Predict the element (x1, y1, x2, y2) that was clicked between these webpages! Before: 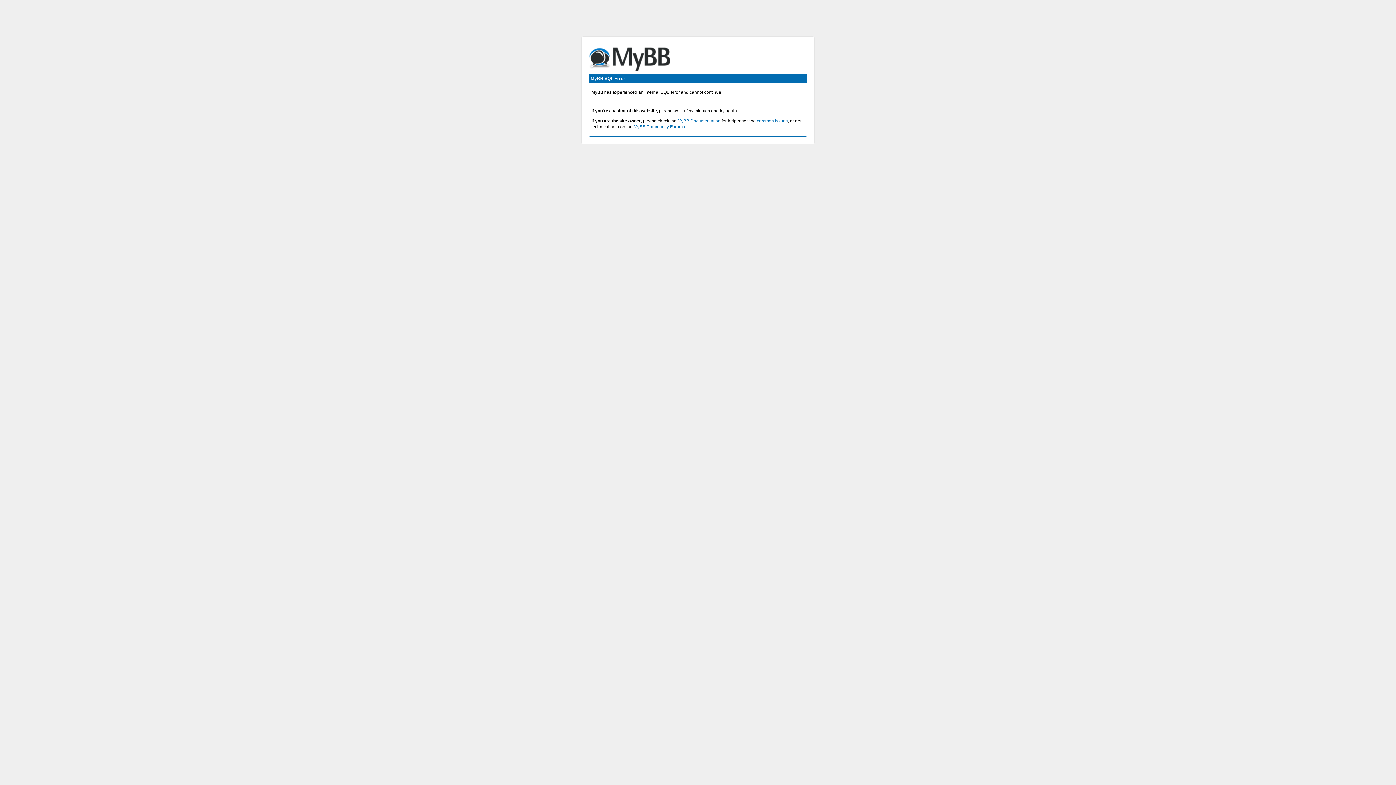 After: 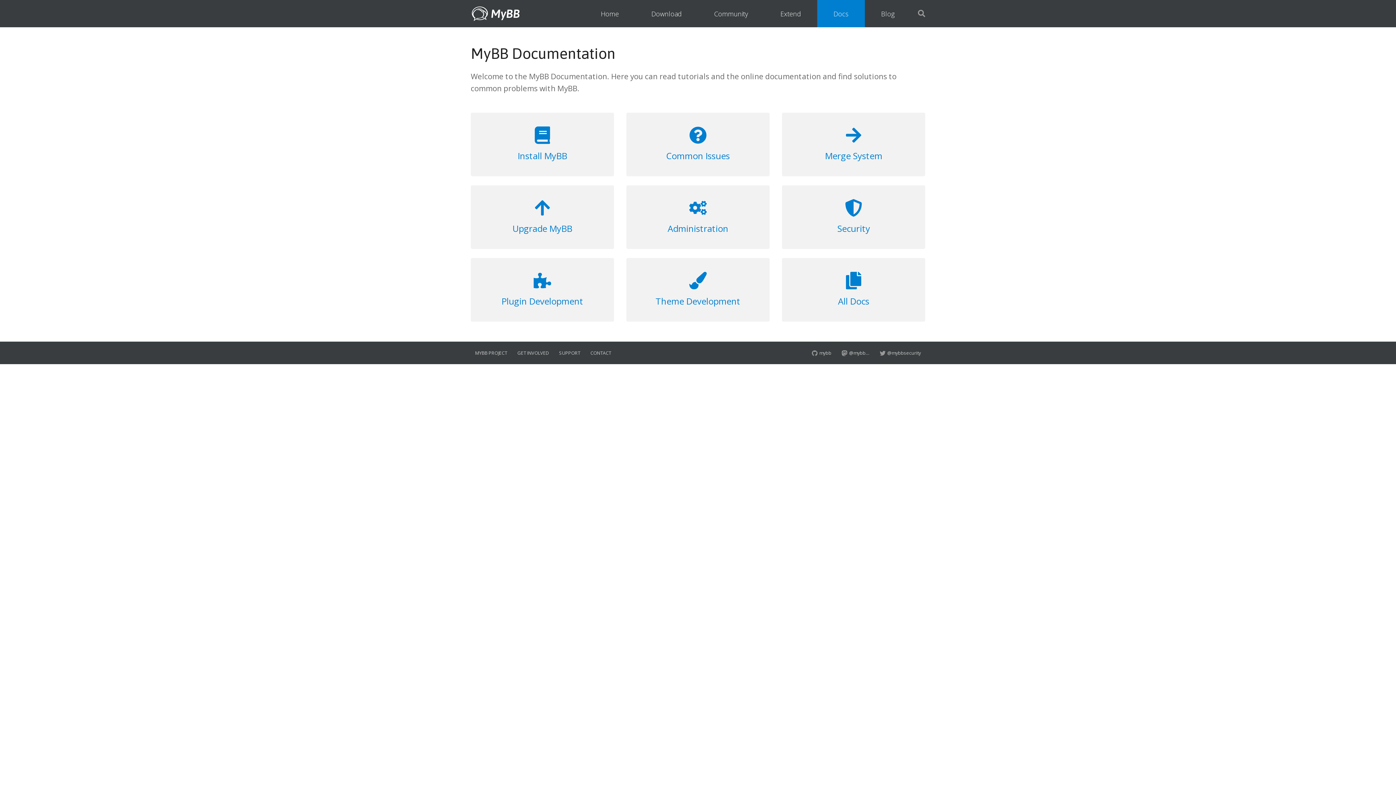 Action: label: MyBB Documentation bbox: (677, 118, 720, 123)